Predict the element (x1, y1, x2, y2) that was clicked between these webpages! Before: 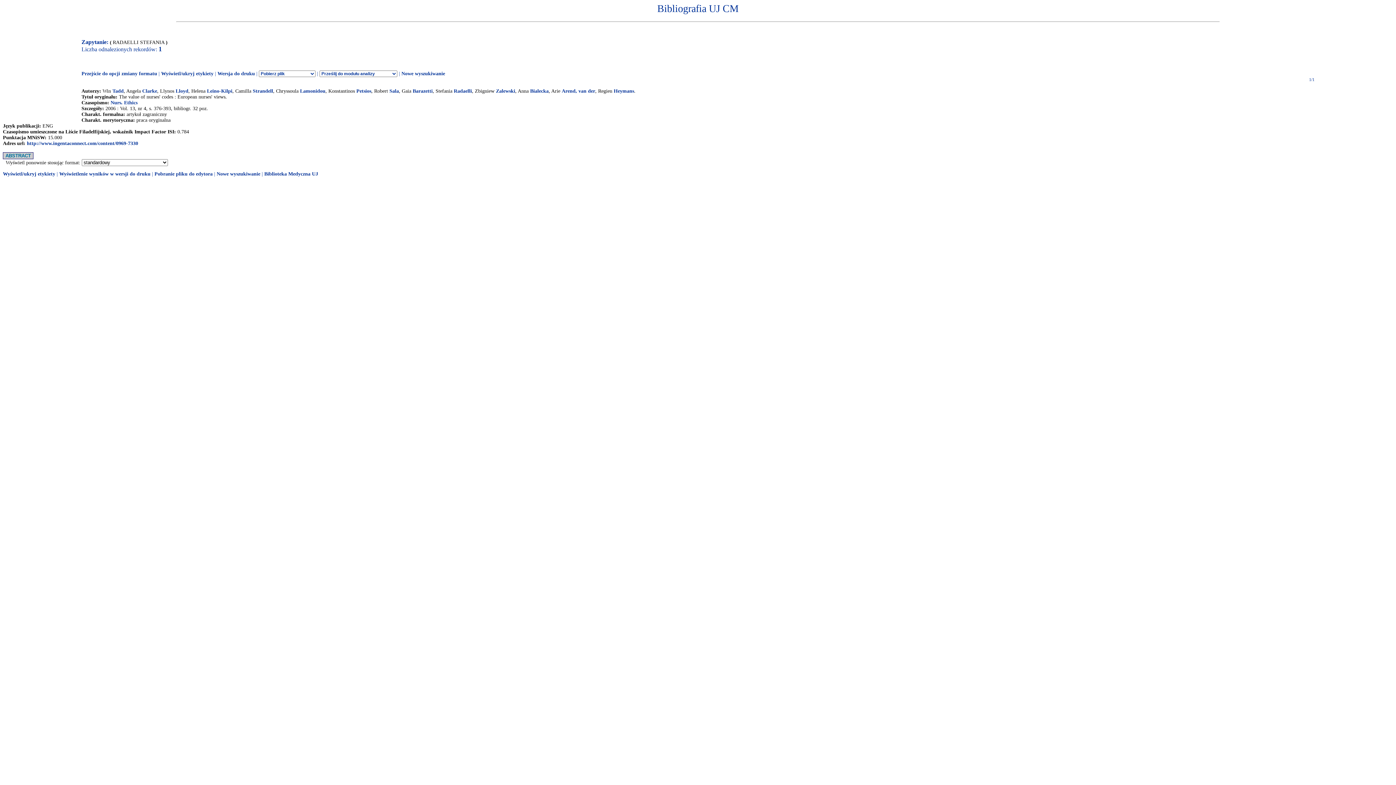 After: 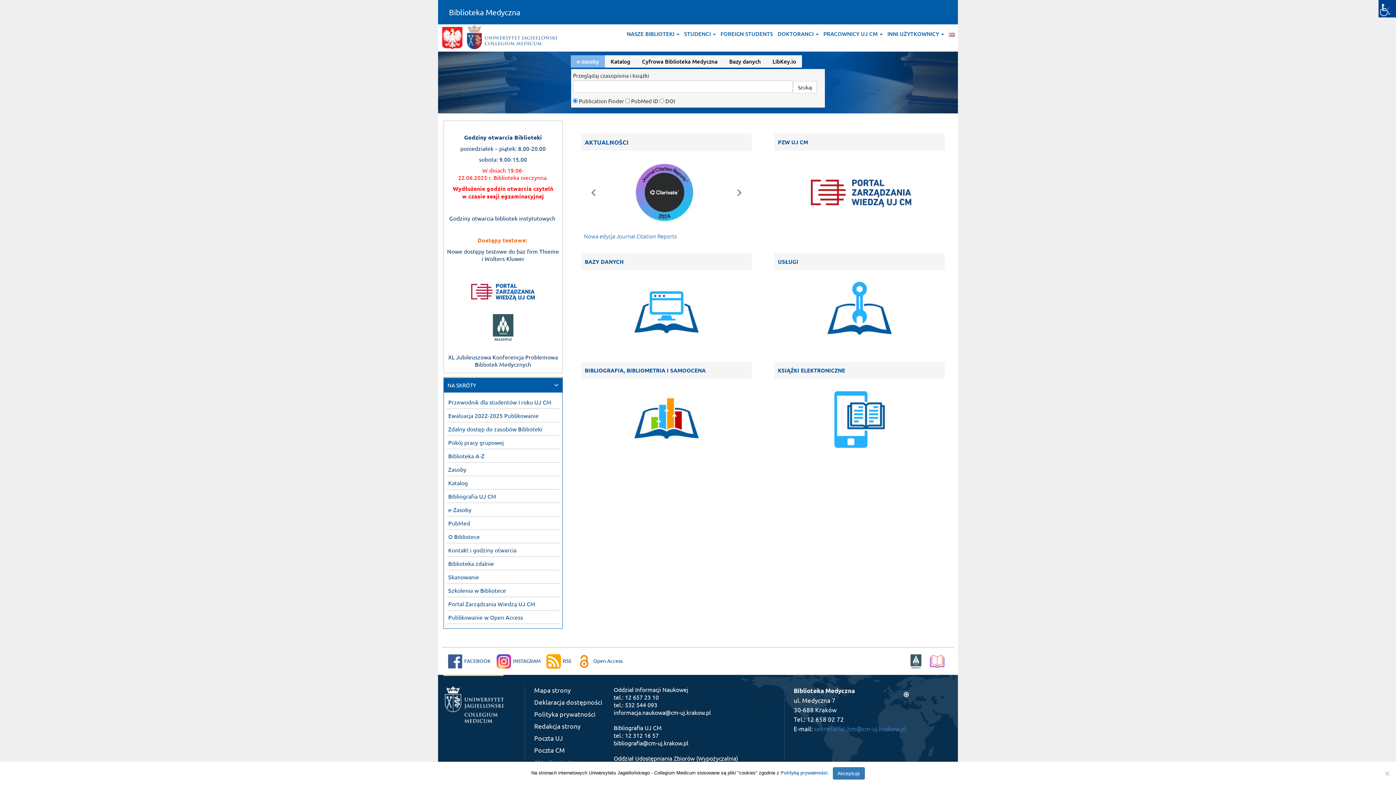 Action: bbox: (264, 171, 318, 176) label: Biblioteka Medyczna UJ